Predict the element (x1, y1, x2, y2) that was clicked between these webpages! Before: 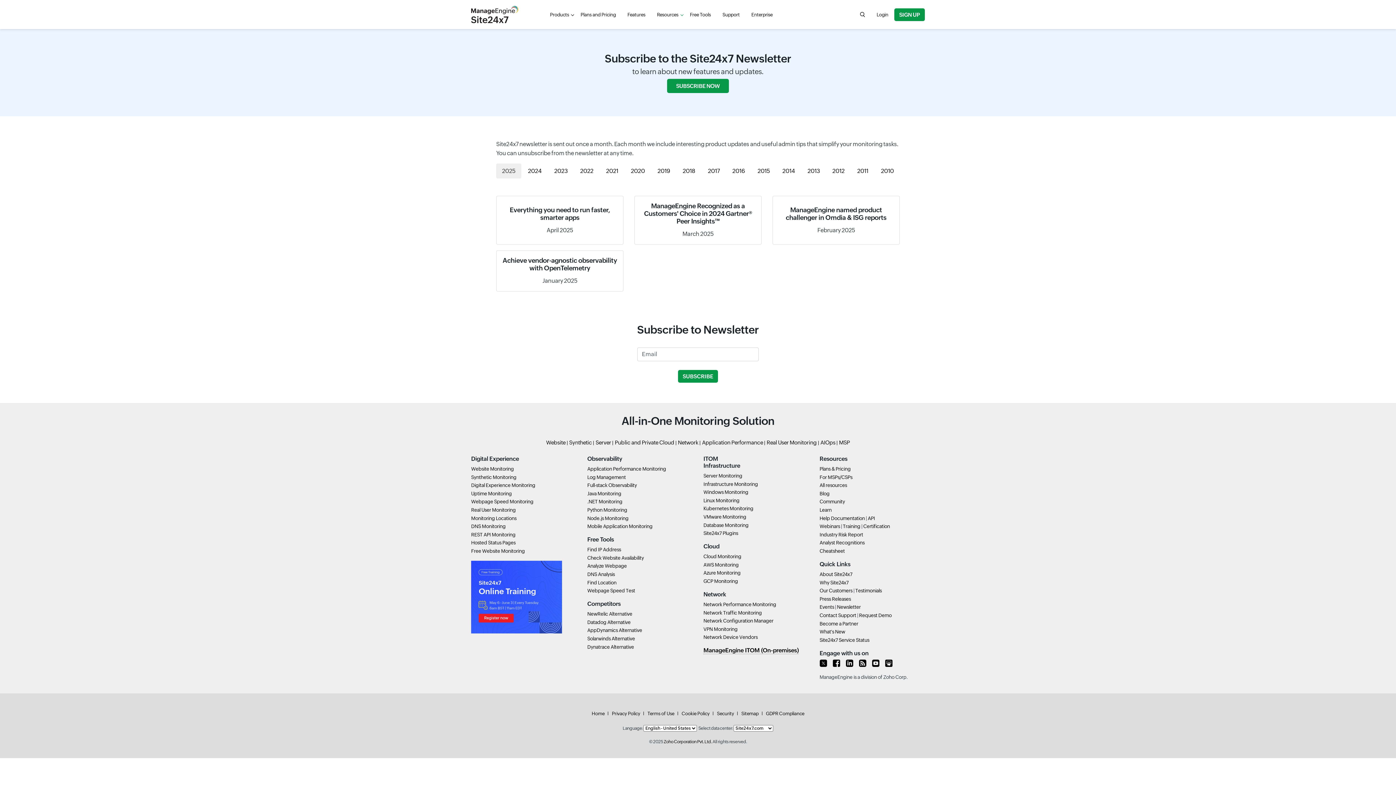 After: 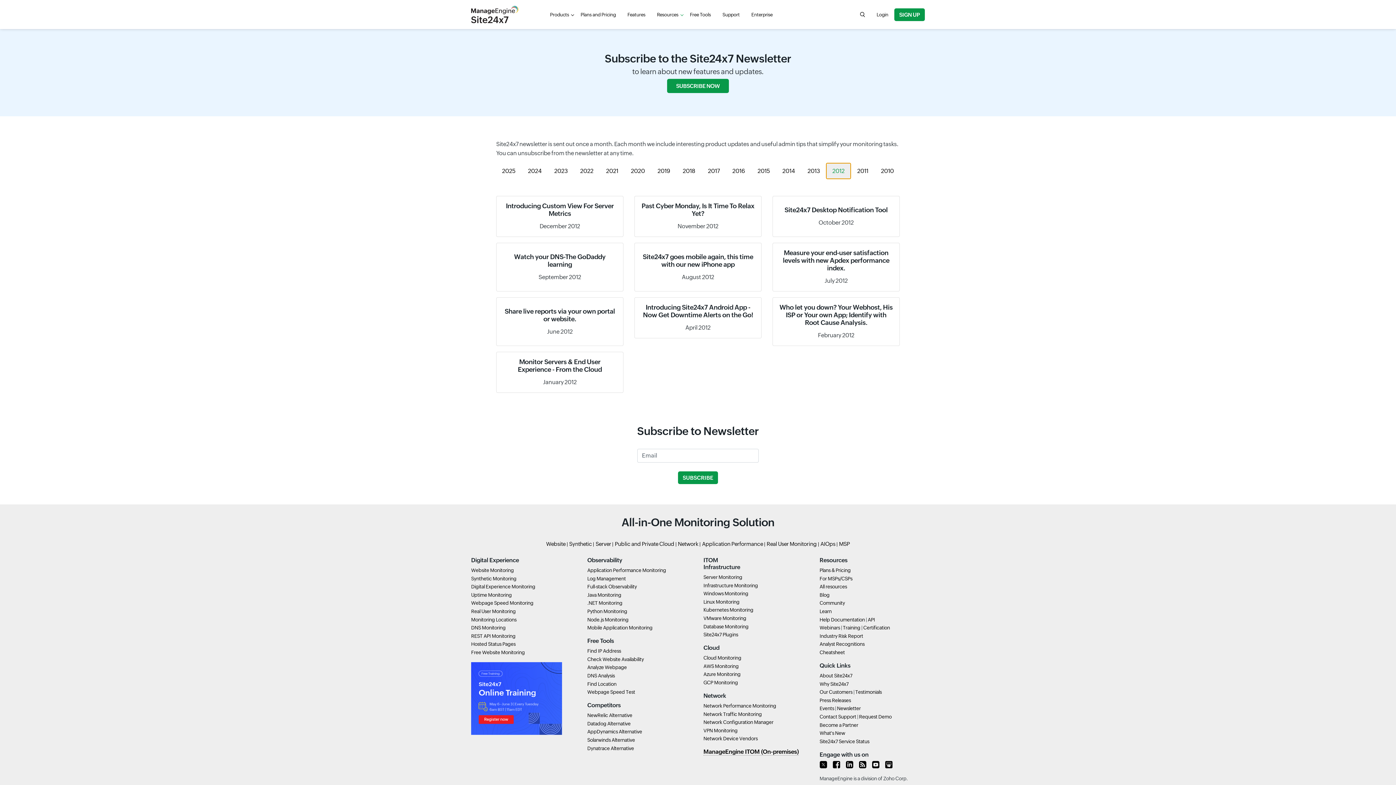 Action: bbox: (826, 163, 850, 178) label: 2012